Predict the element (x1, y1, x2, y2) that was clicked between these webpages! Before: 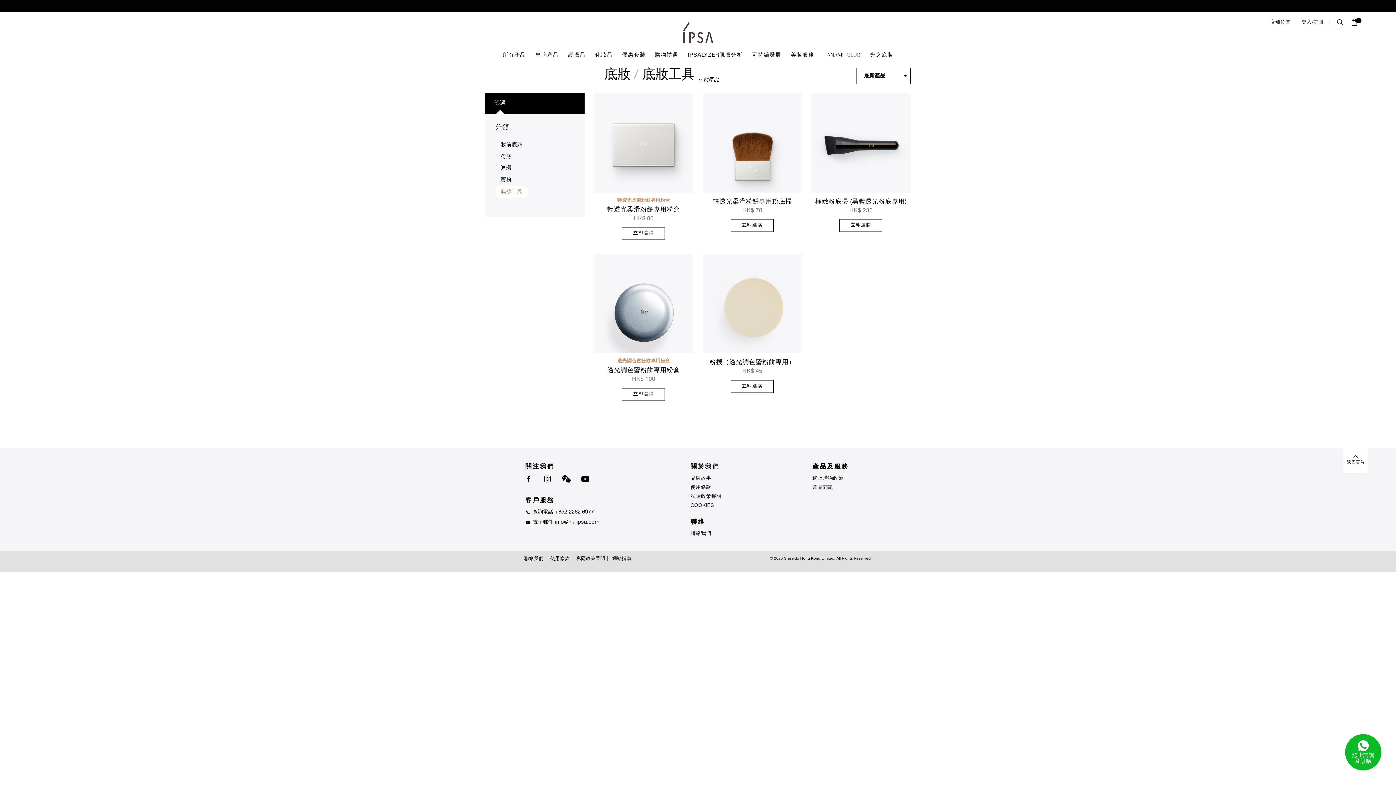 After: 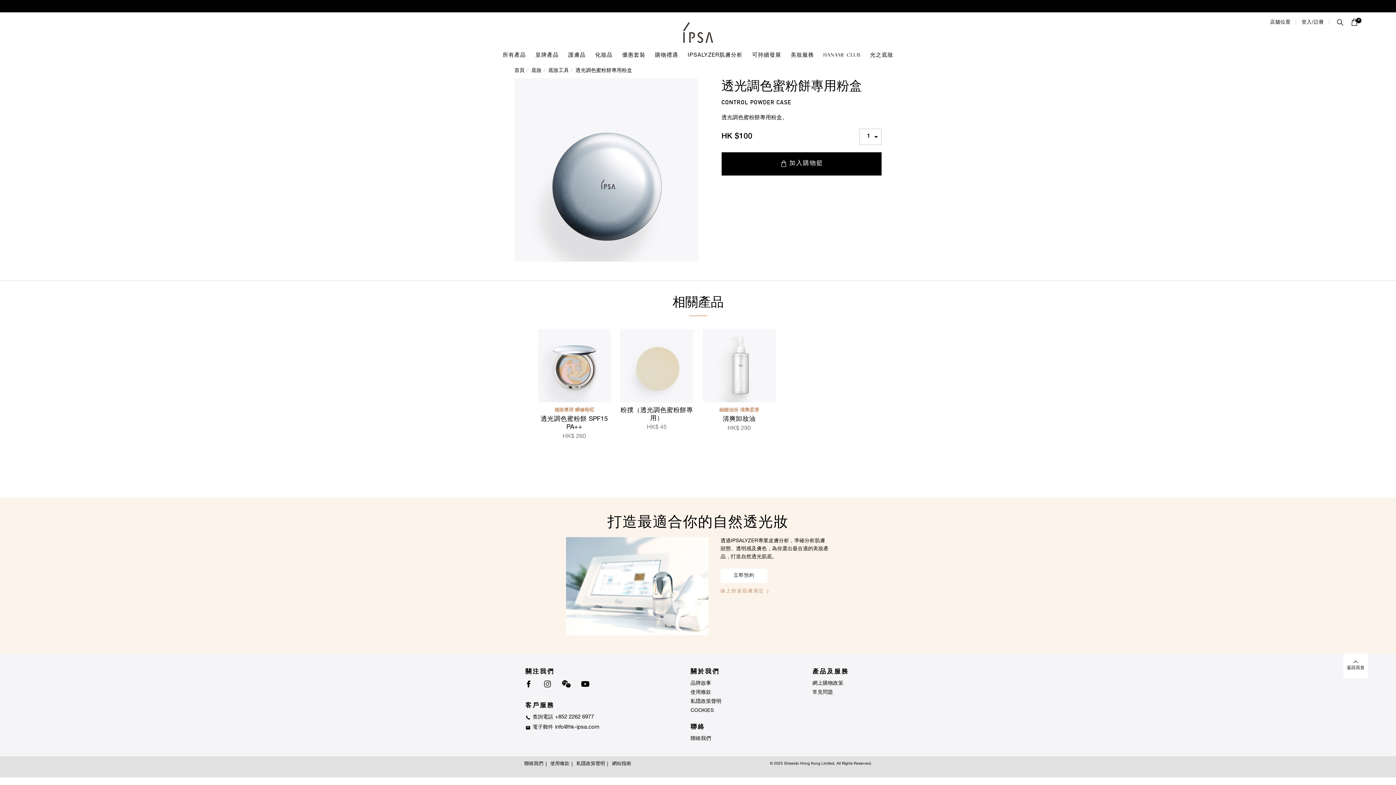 Action: bbox: (594, 254, 693, 353)